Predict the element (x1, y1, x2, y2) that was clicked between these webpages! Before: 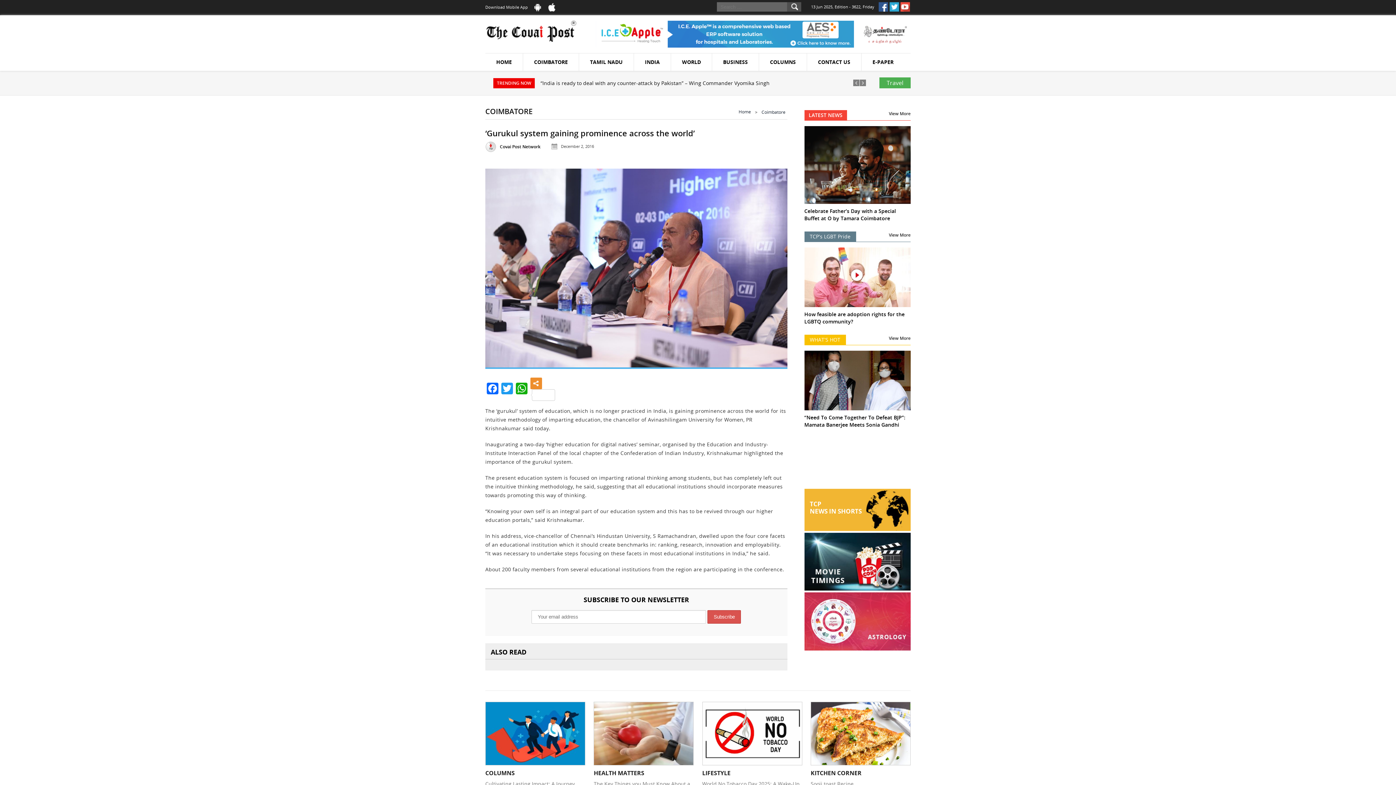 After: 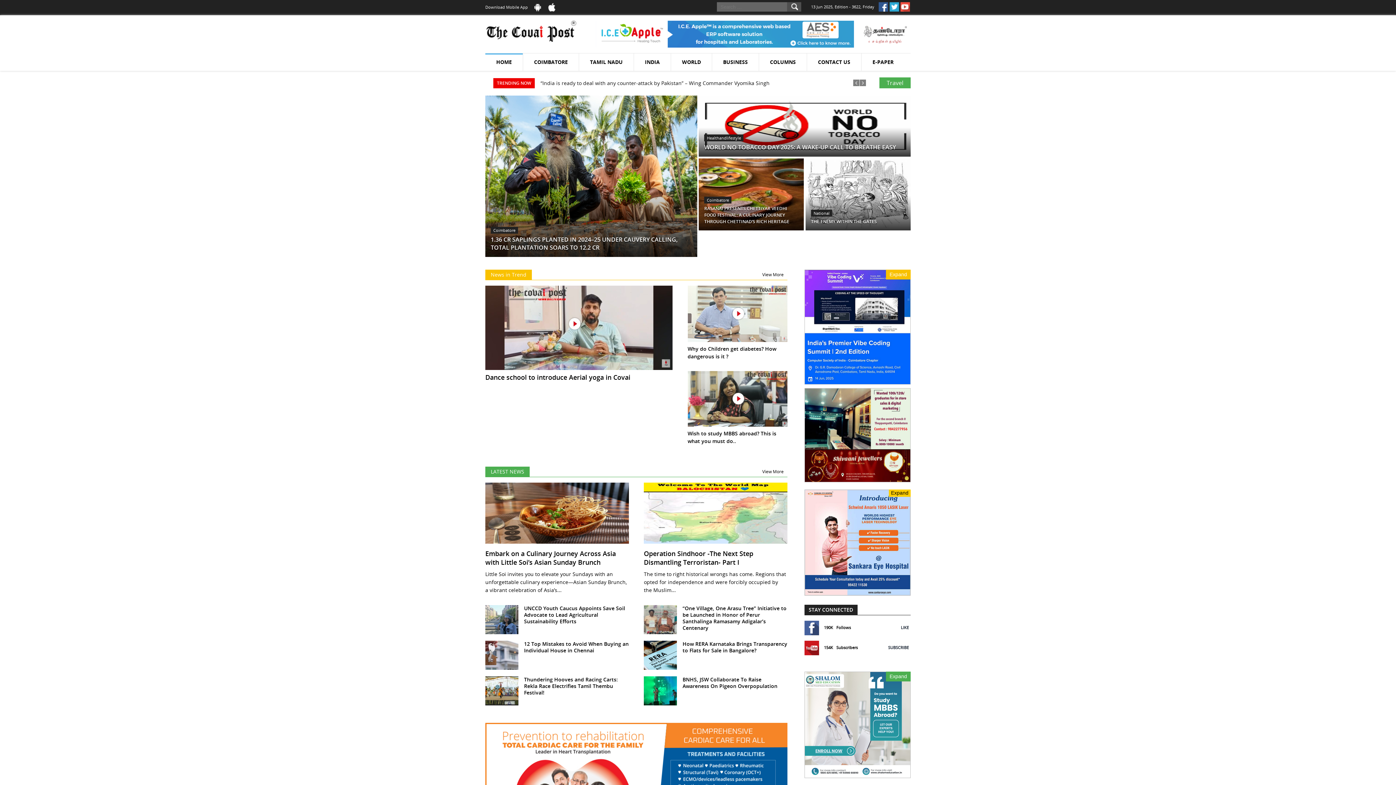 Action: label: HOME bbox: (485, 53, 523, 71)